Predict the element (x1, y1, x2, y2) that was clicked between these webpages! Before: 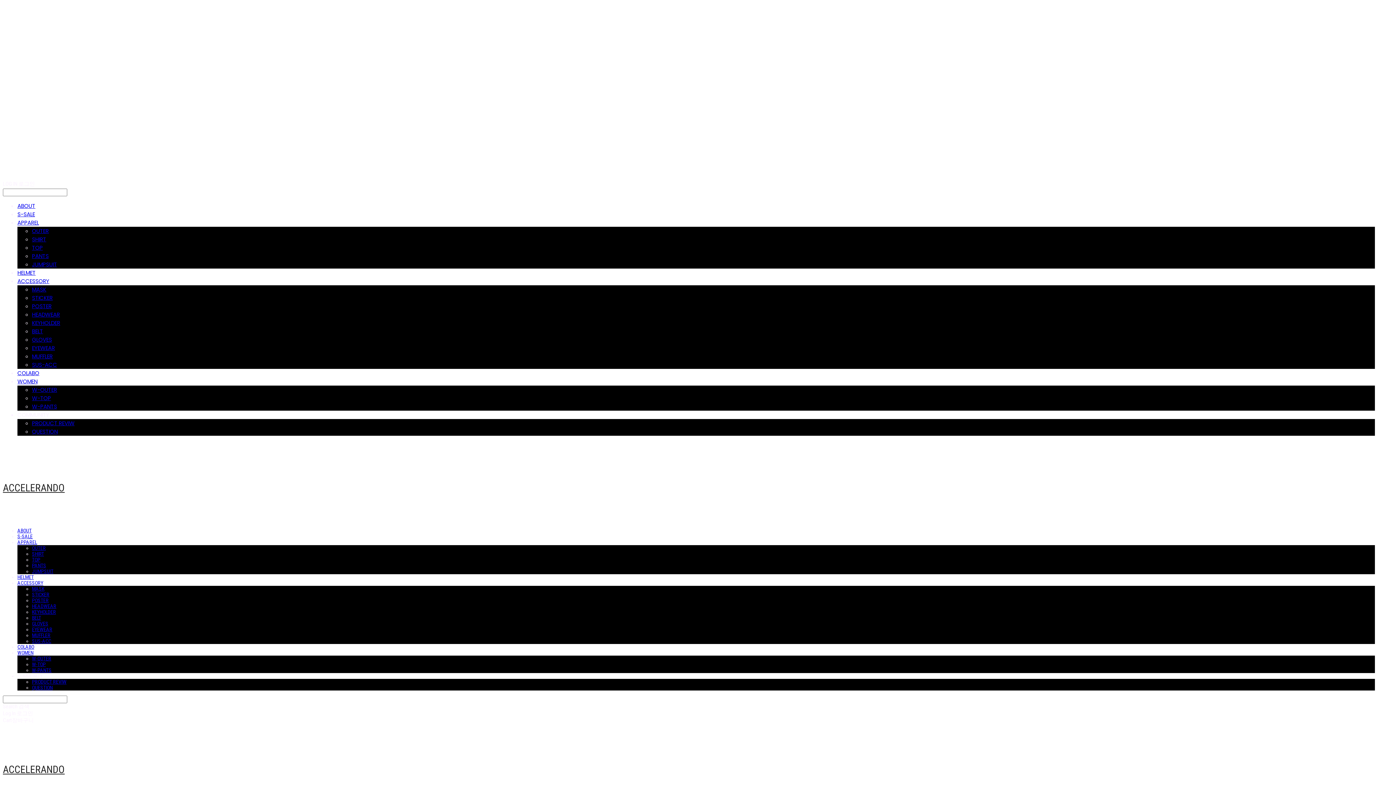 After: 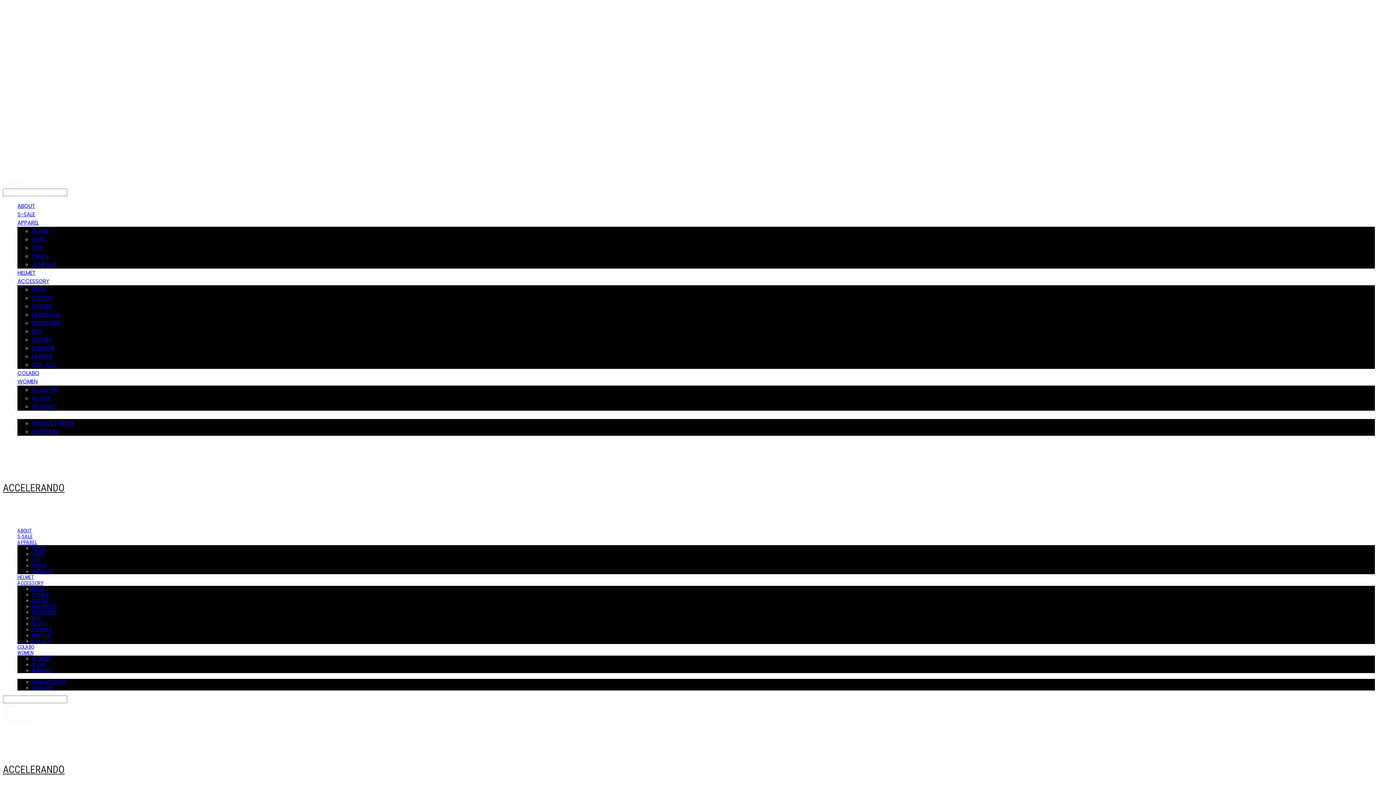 Action: label: ACCESSORY bbox: (17, 277, 49, 285)